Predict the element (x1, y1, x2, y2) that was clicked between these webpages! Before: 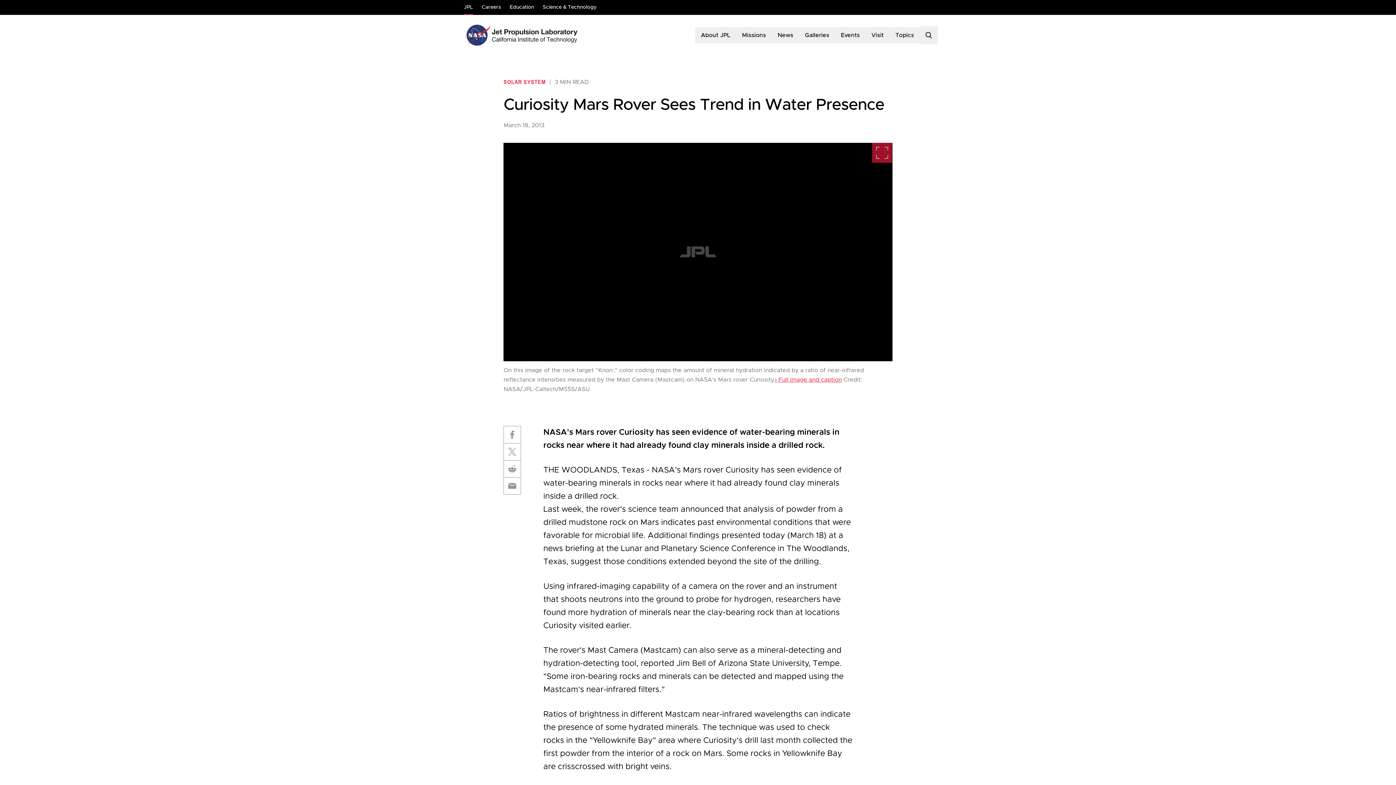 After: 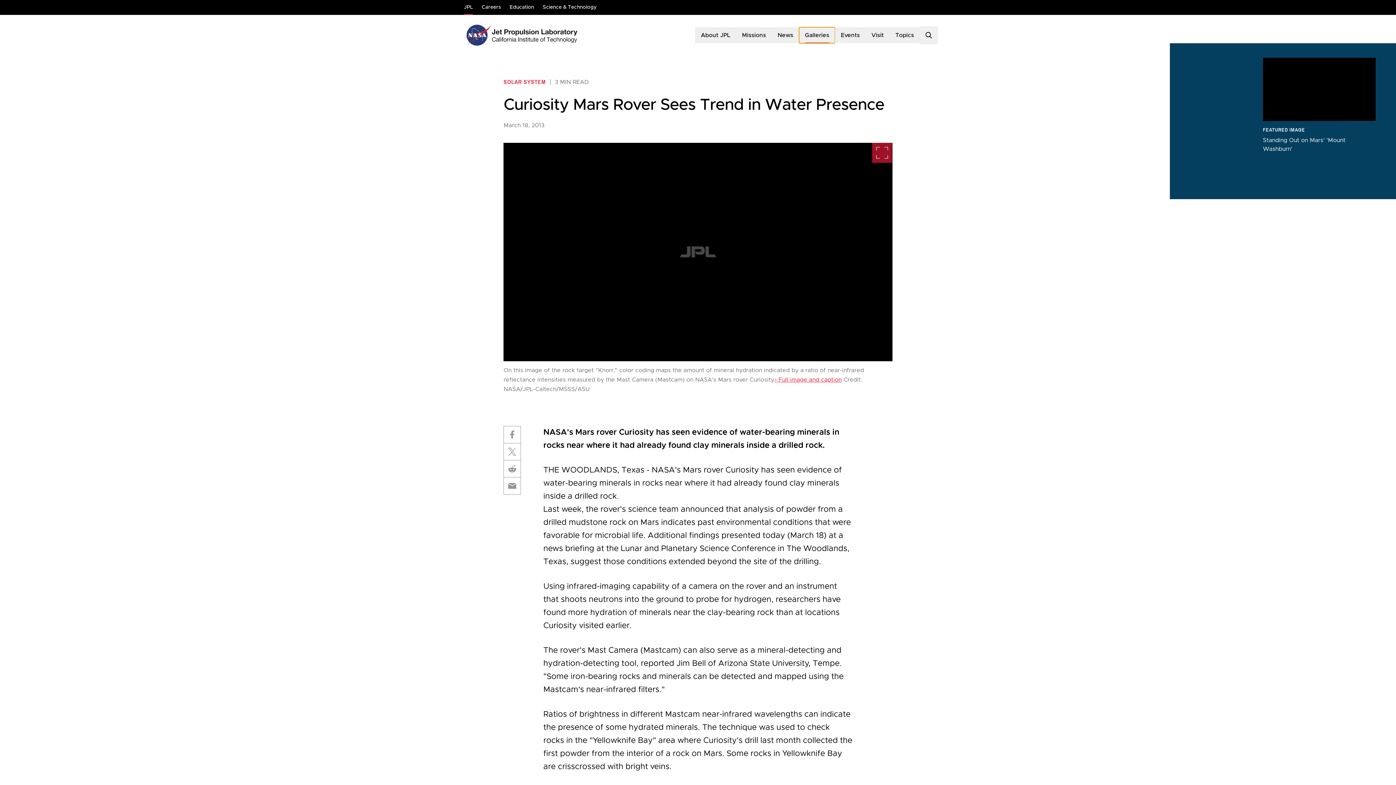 Action: label: Galleries bbox: (799, 27, 835, 43)